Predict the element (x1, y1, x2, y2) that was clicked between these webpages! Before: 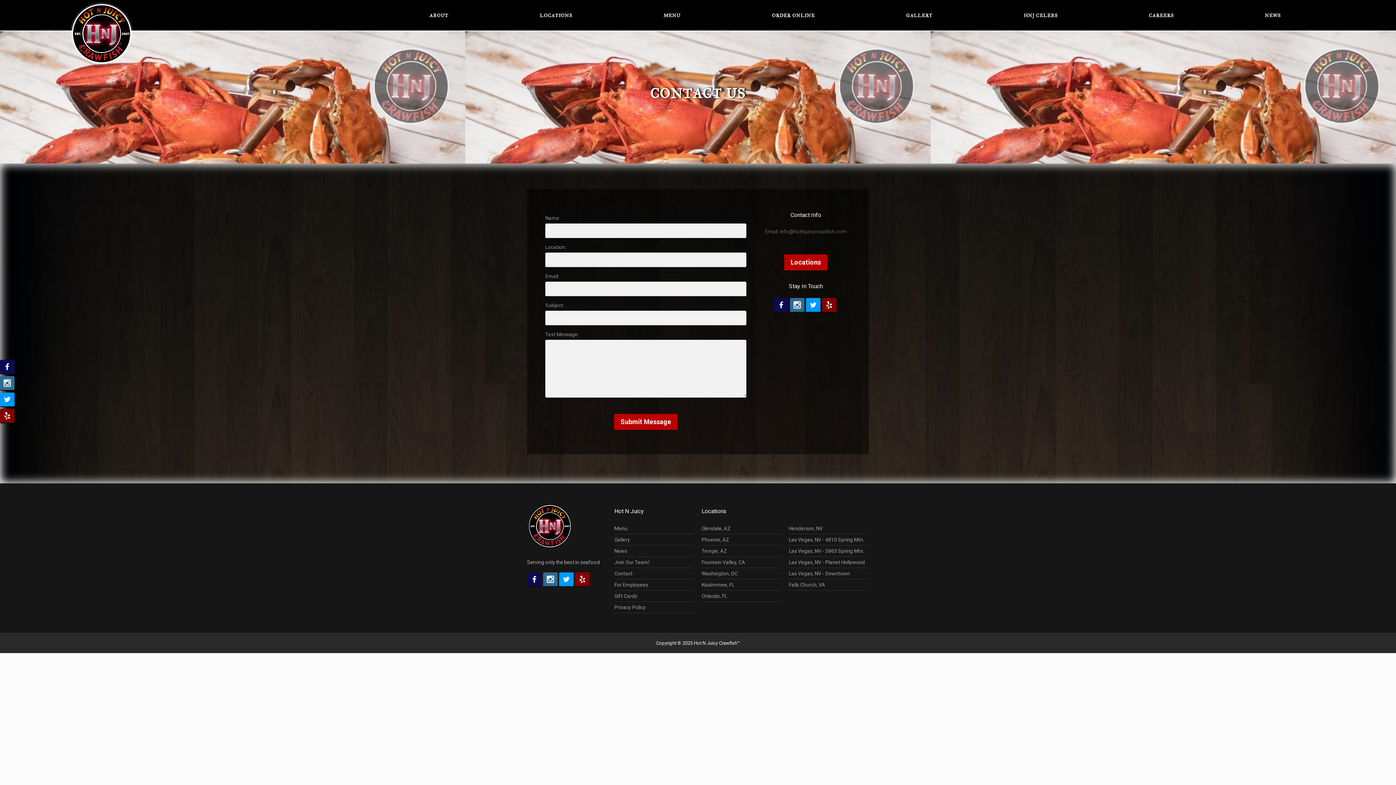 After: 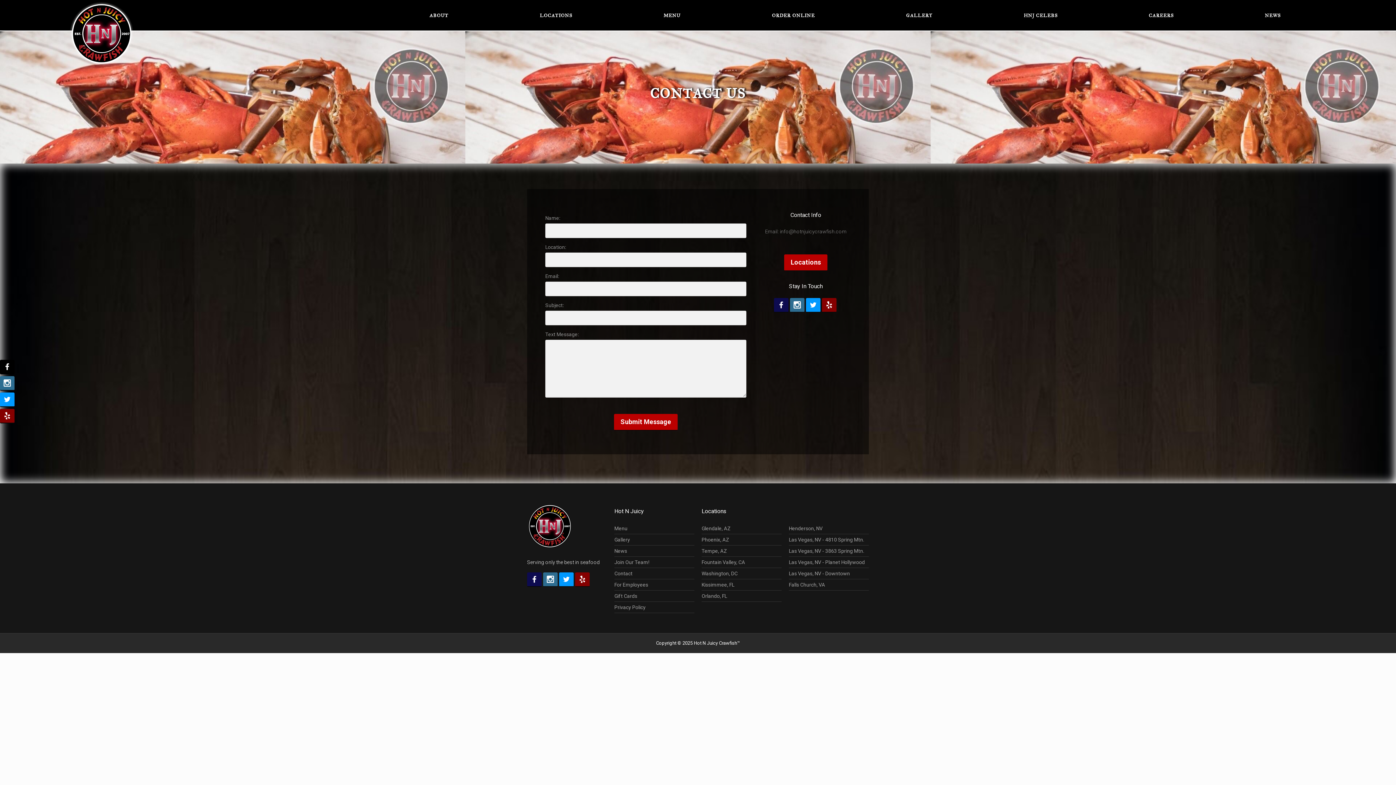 Action: bbox: (0, 360, 14, 374)